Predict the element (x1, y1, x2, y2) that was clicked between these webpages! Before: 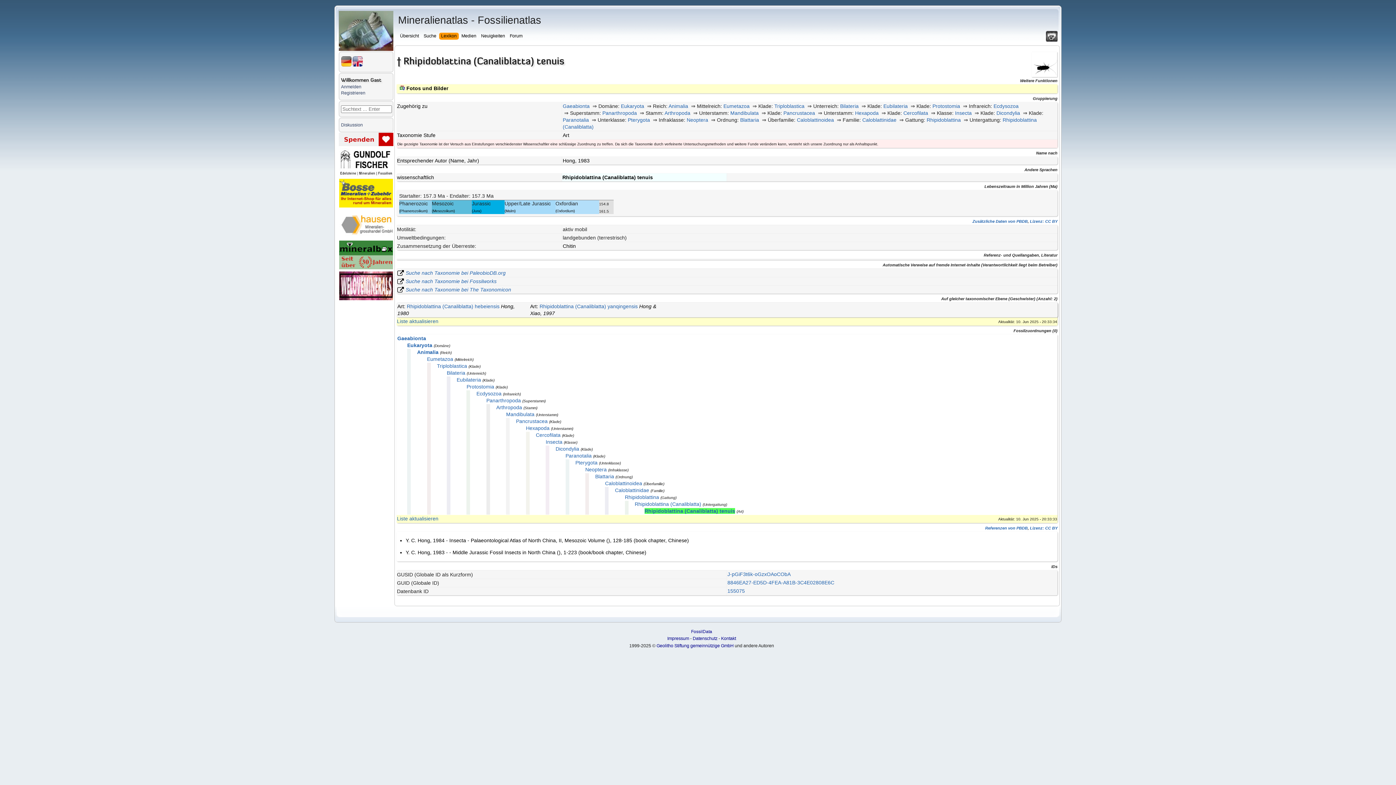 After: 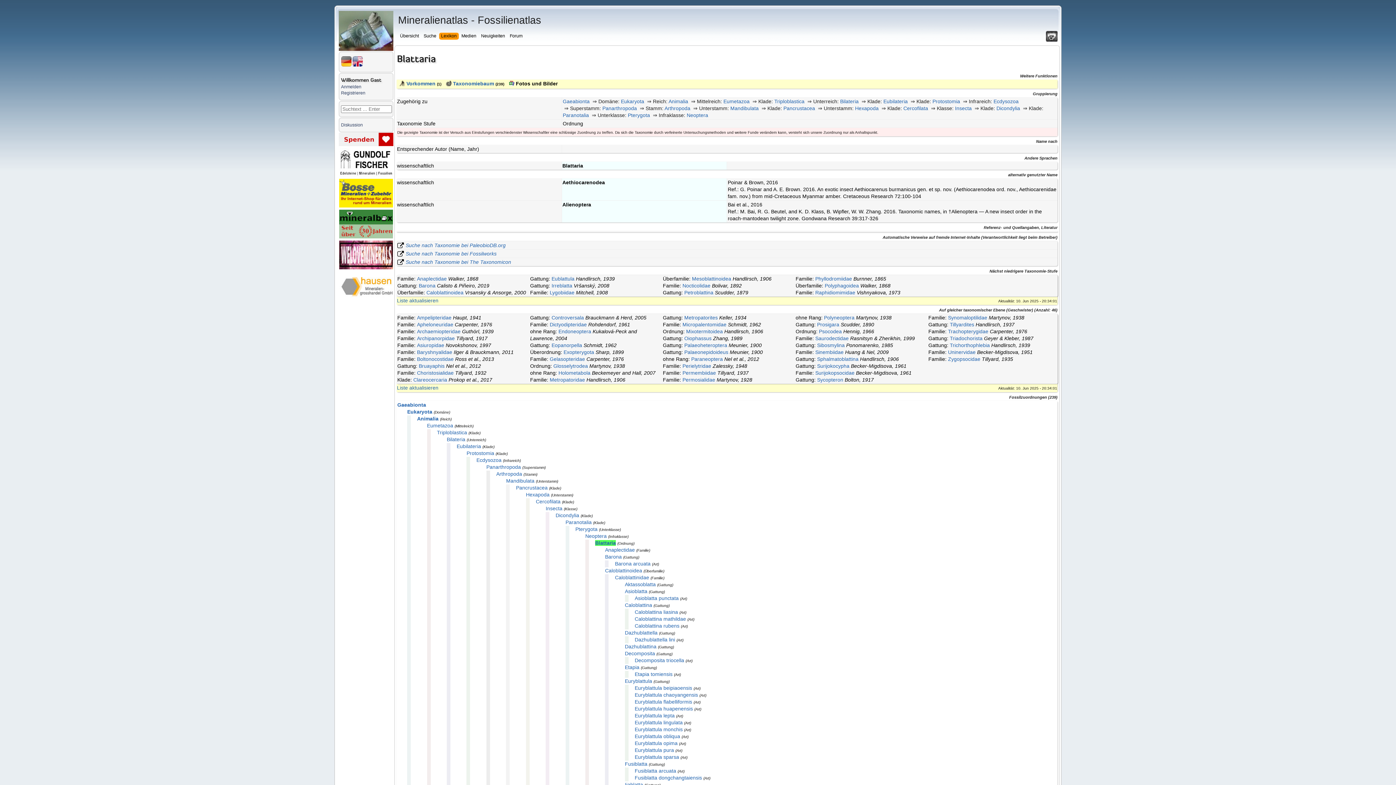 Action: label: Blattaria bbox: (595, 473, 614, 479)